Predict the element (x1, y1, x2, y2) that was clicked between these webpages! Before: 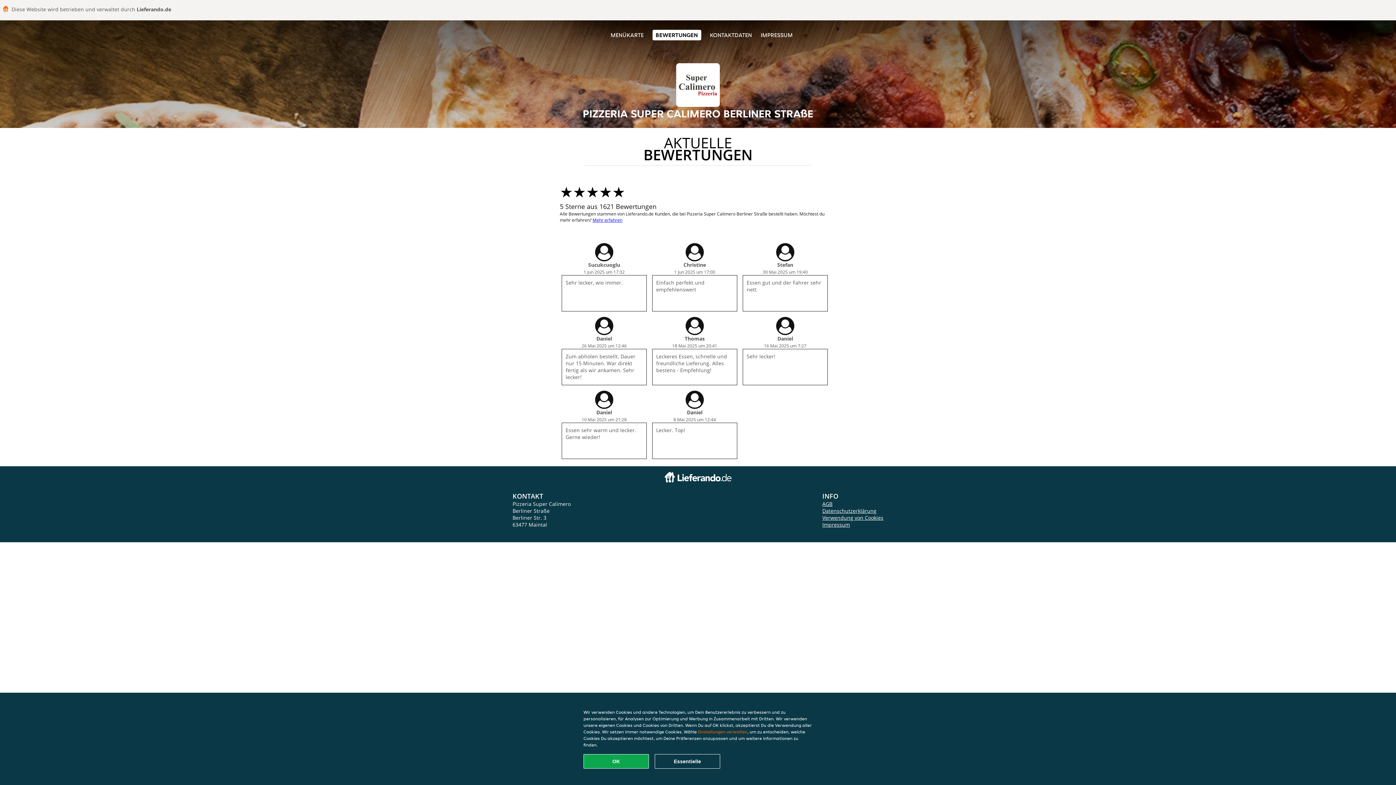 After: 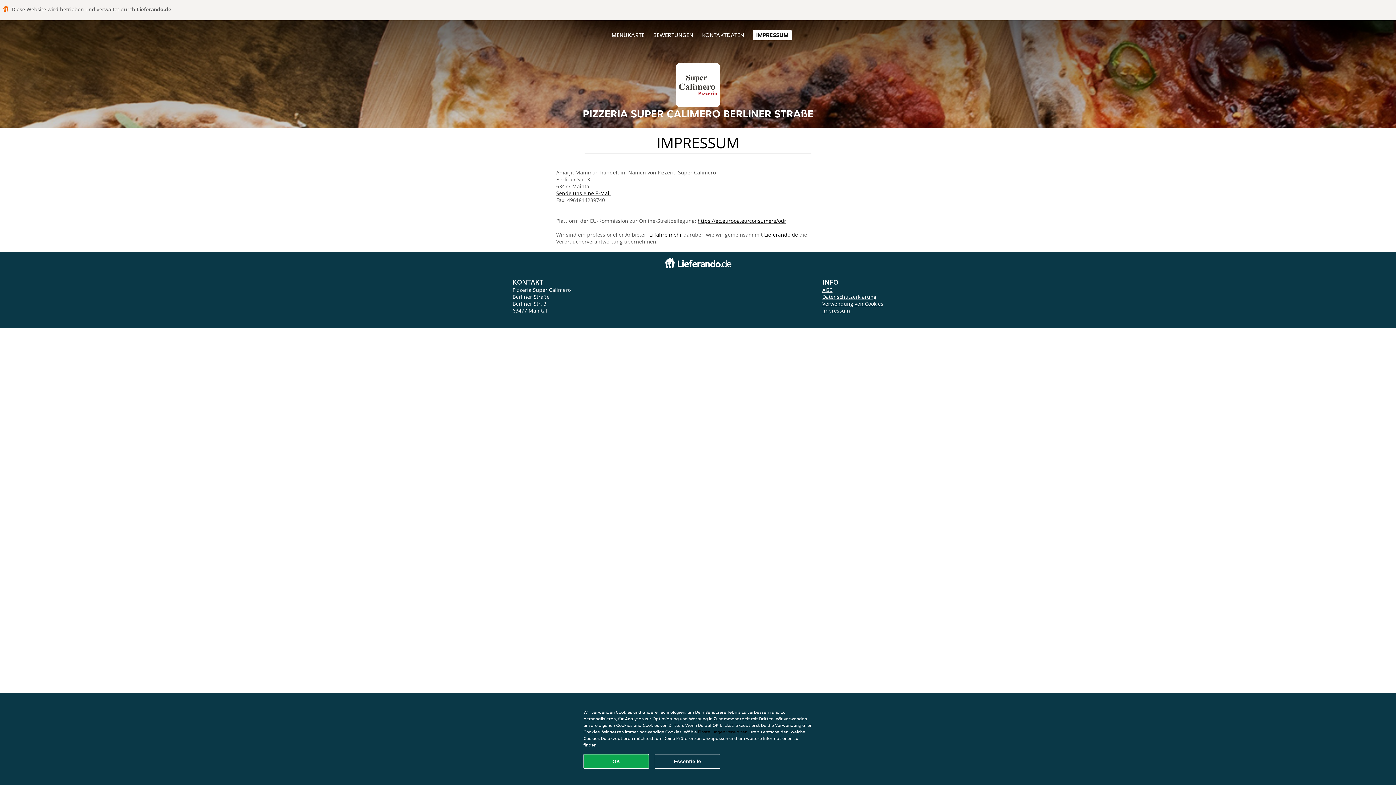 Action: bbox: (822, 521, 850, 528) label: Impressum